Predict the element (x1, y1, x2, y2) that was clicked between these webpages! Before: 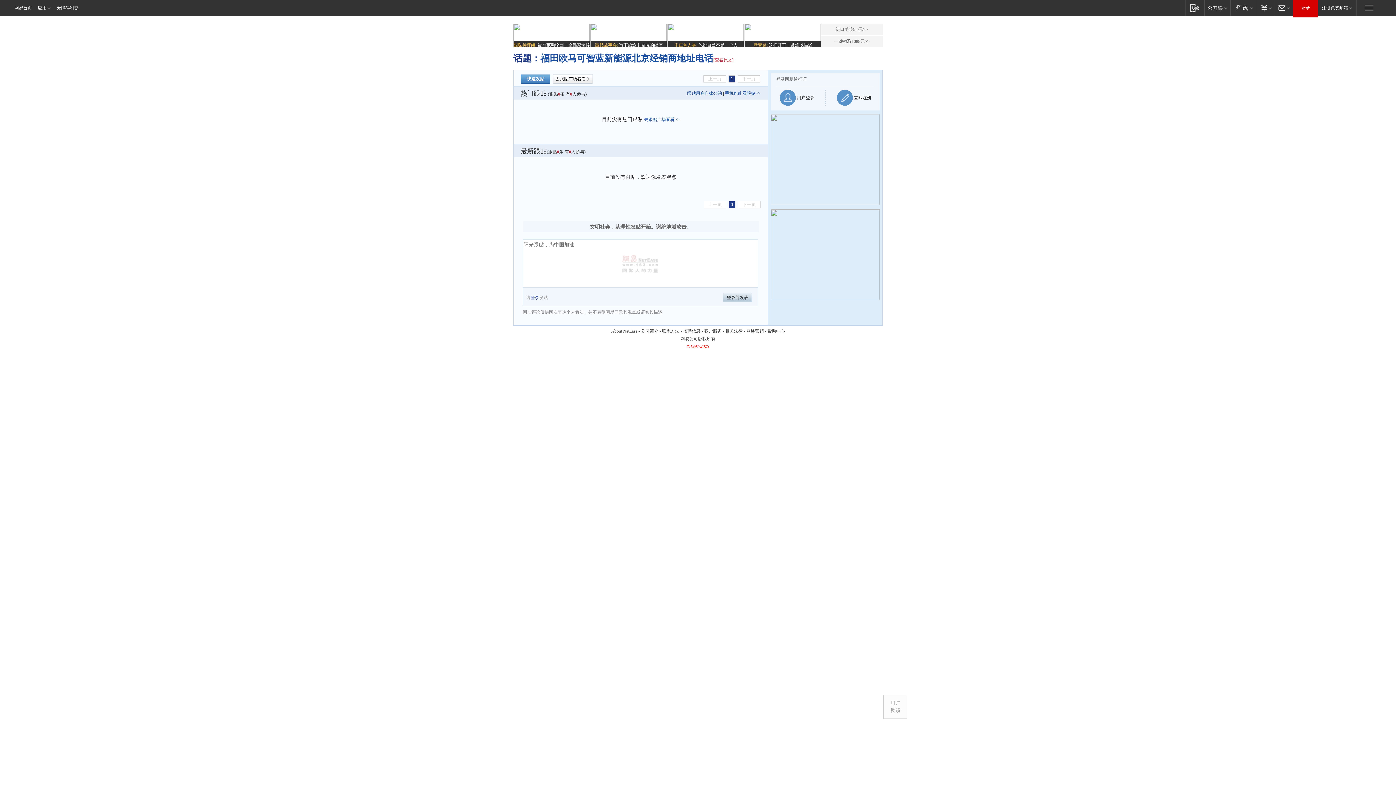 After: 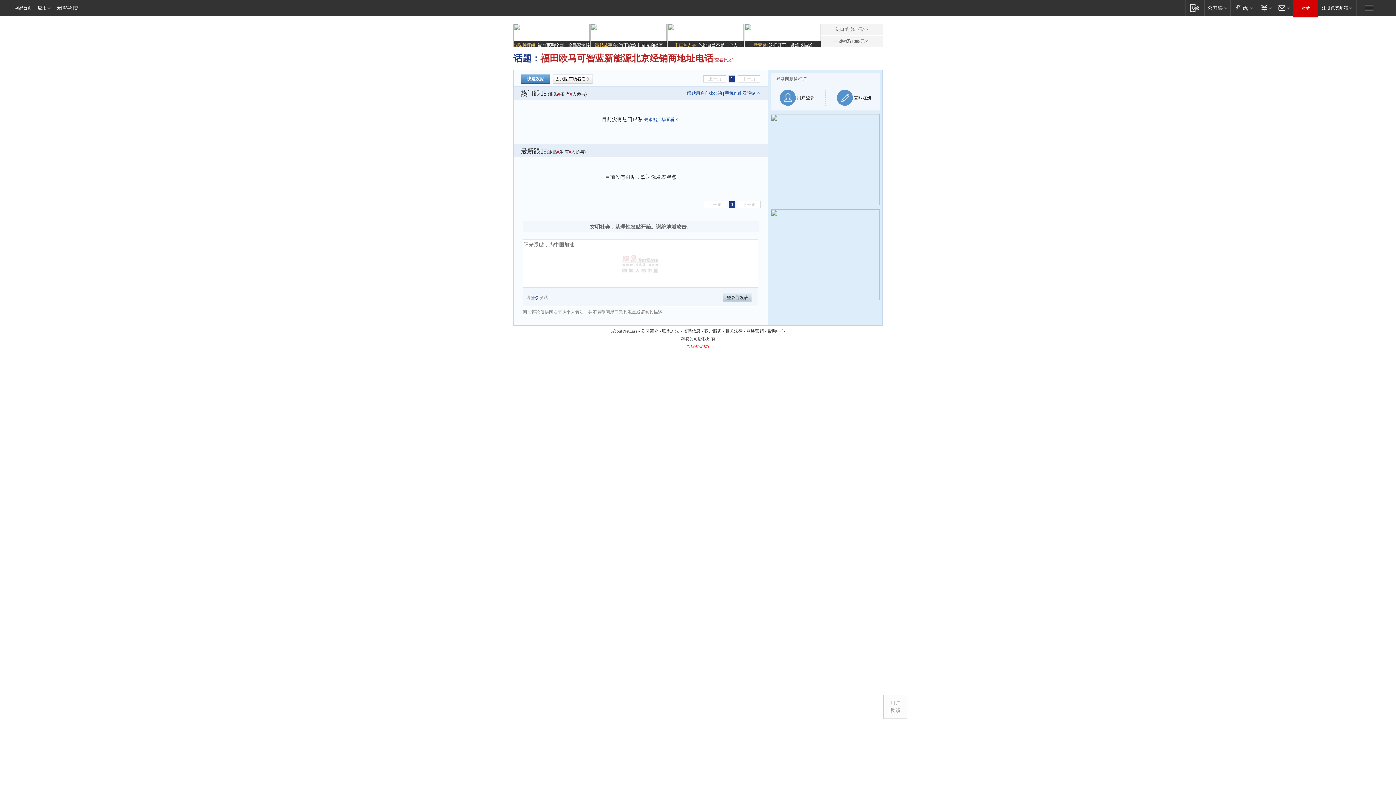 Action: bbox: (540, 53, 713, 63) label: 福田欧马可智蓝新能源北京经销商地址电话